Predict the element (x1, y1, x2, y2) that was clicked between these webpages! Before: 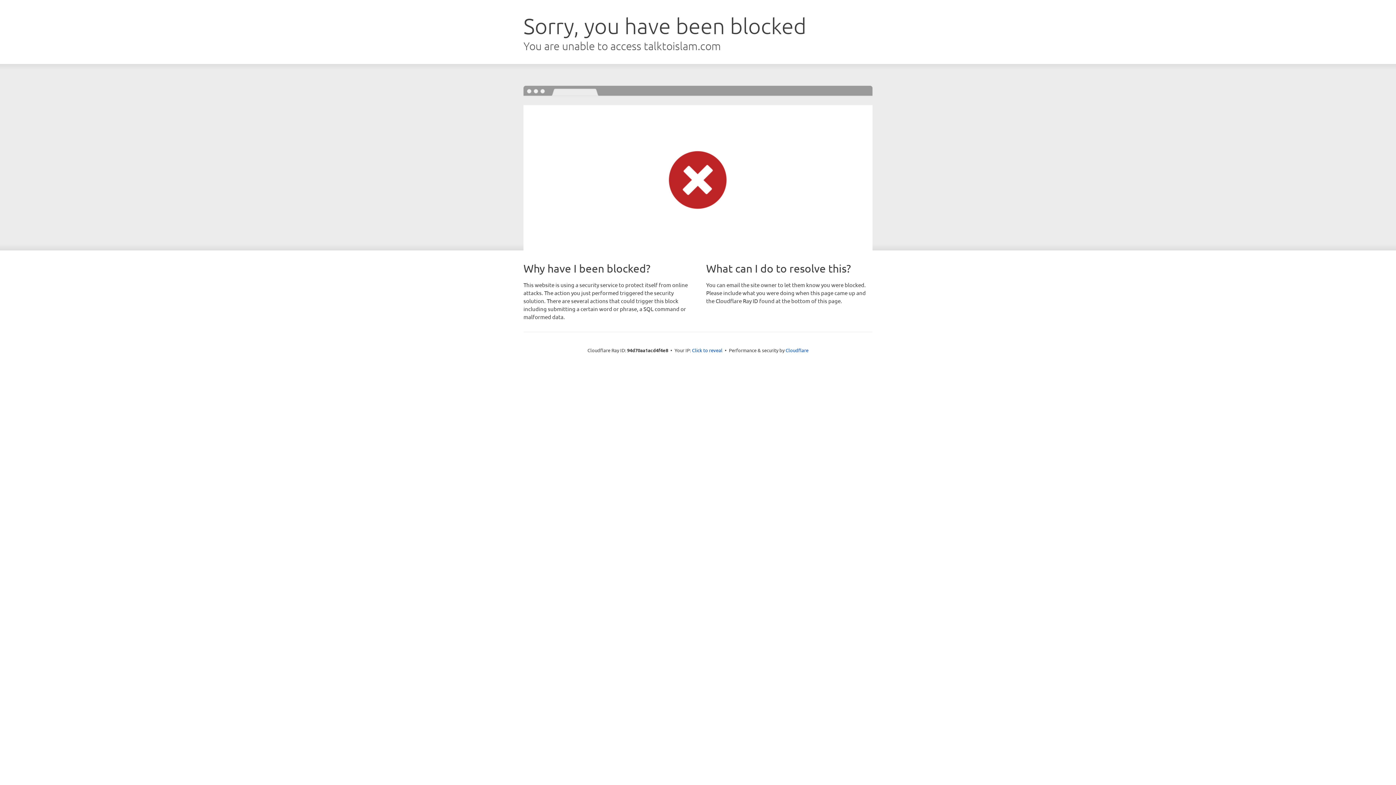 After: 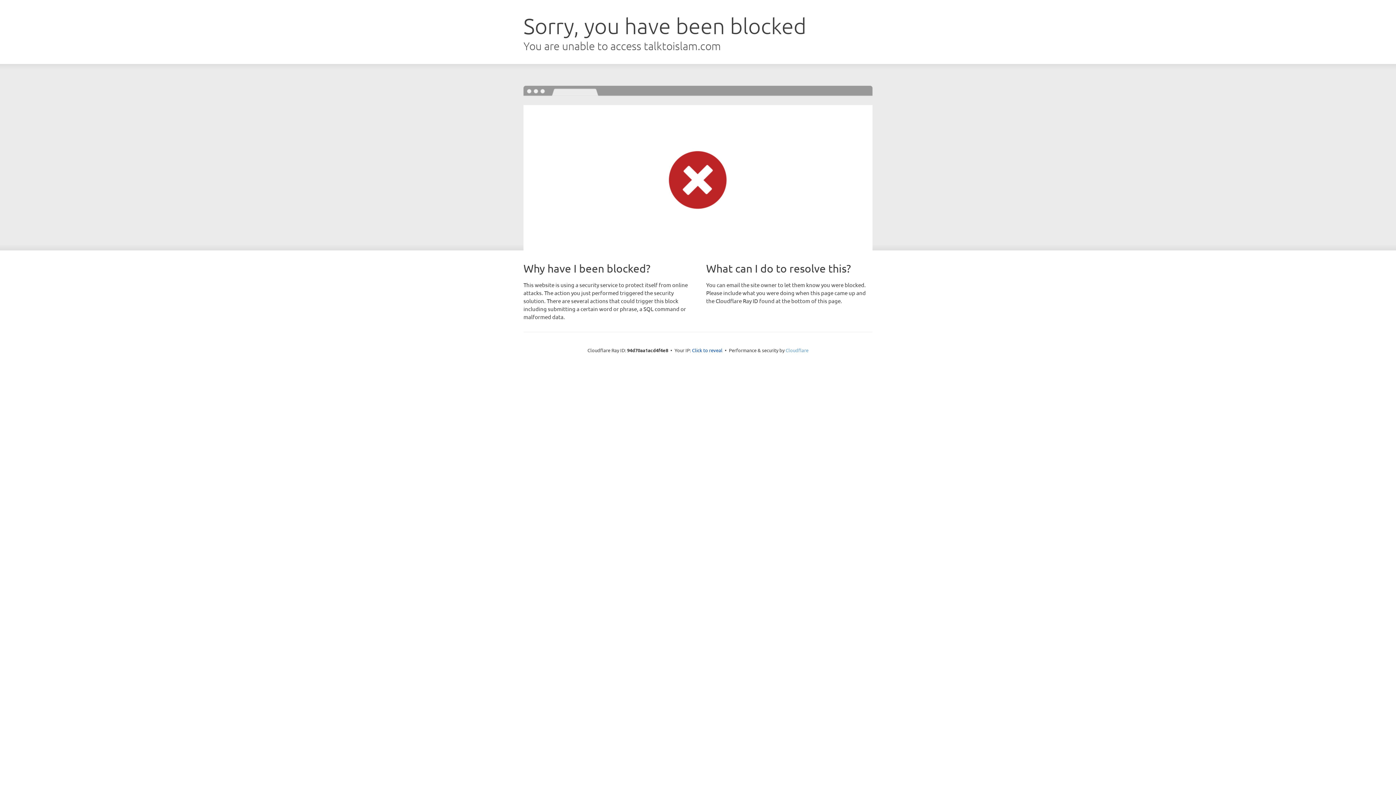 Action: label: Cloudflare bbox: (785, 347, 808, 353)